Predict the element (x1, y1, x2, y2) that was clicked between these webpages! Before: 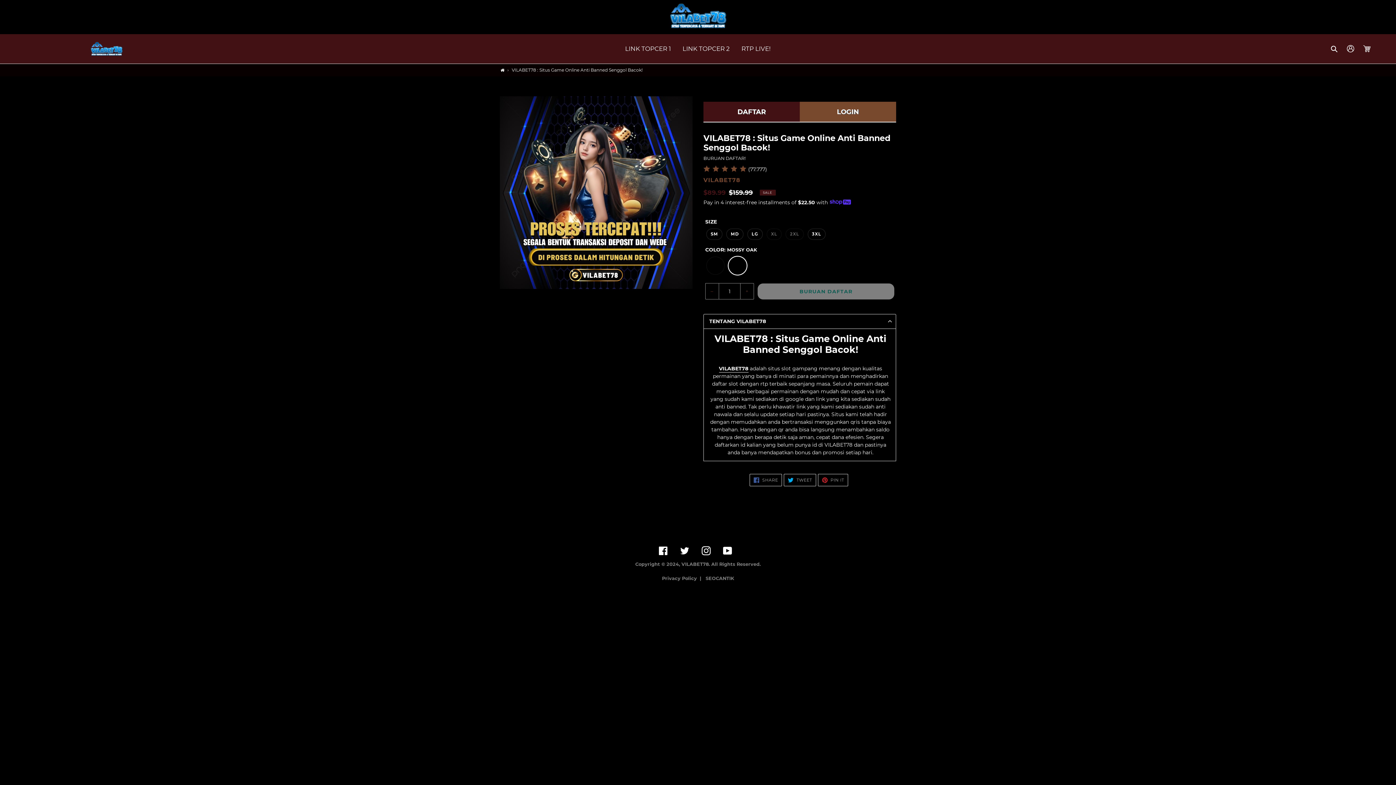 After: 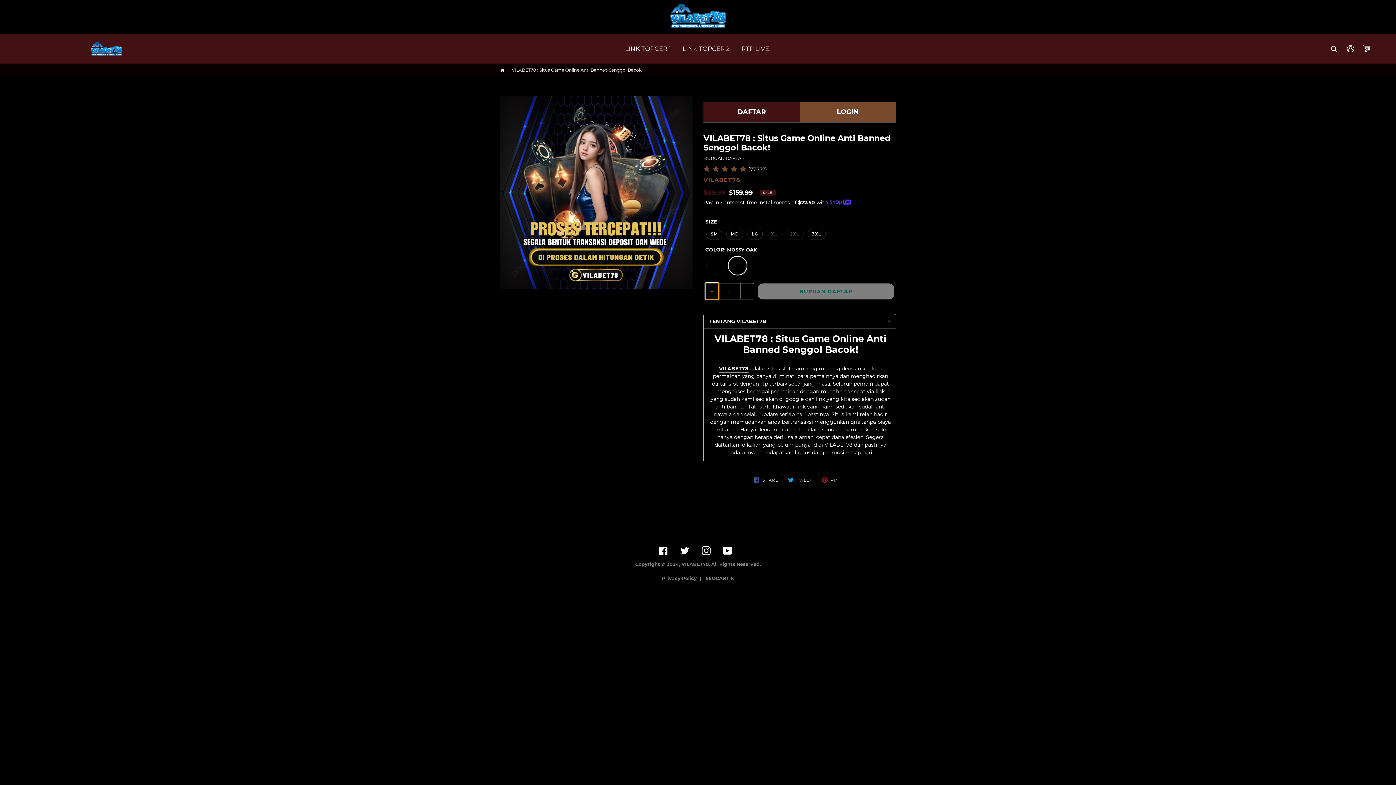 Action: label: – bbox: (705, 283, 718, 299)